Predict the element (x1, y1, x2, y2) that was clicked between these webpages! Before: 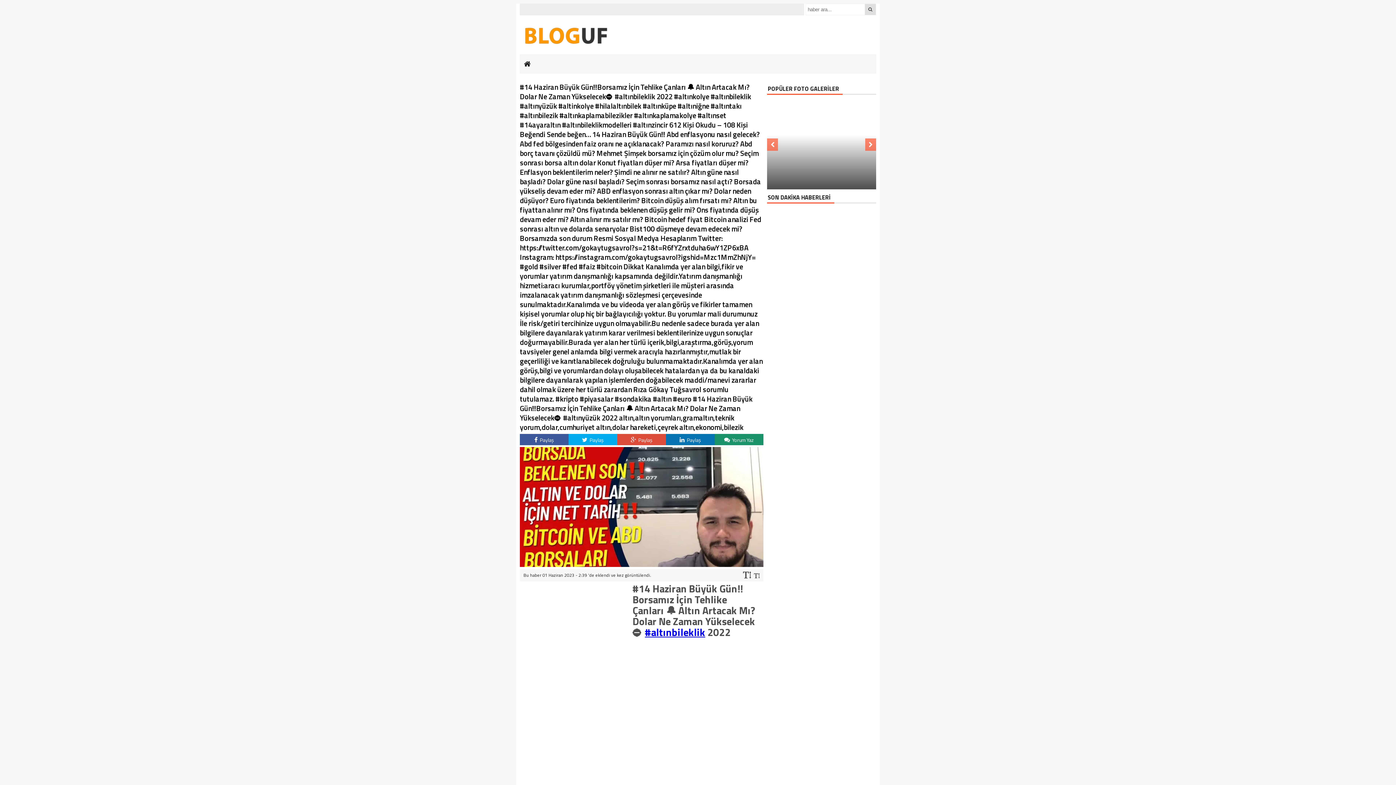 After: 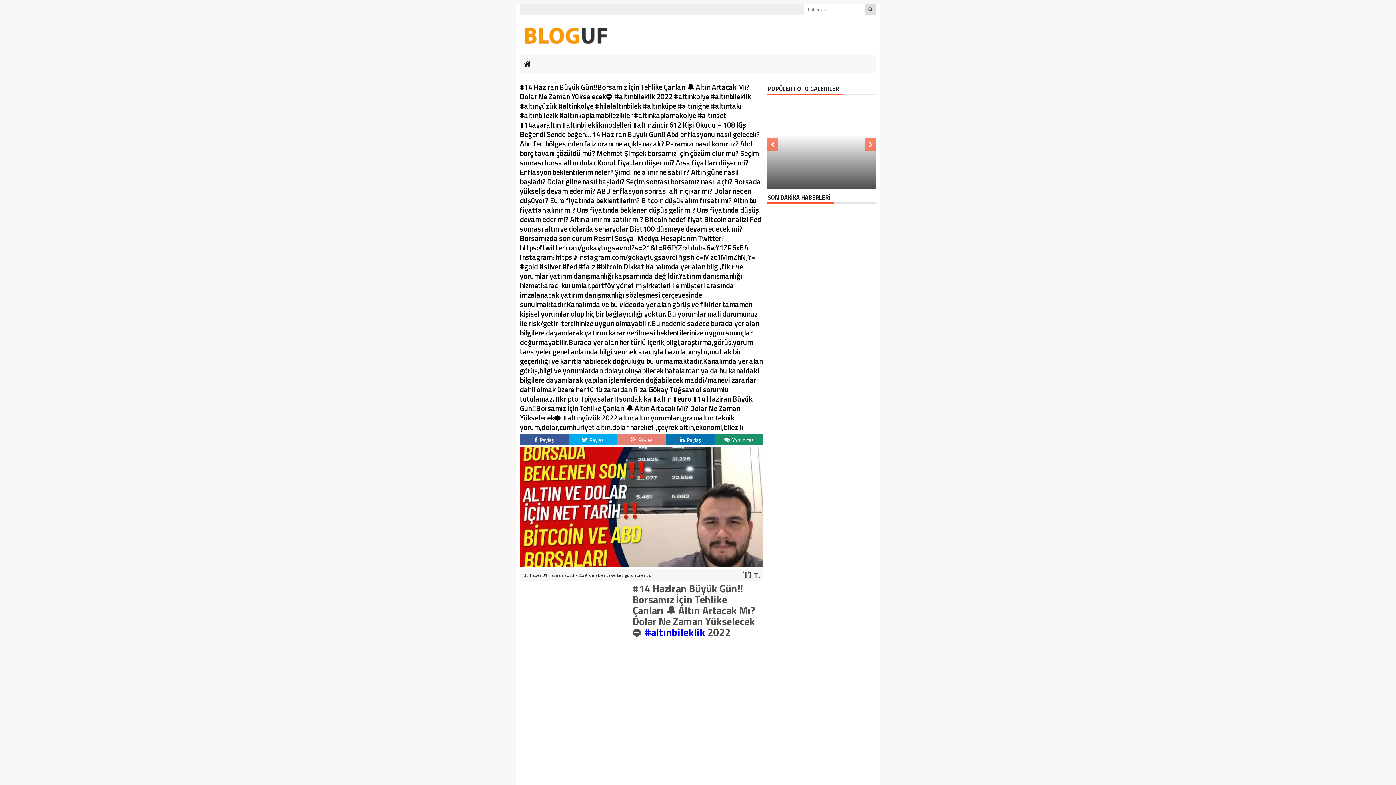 Action: label:  Paylaş bbox: (617, 434, 666, 445)